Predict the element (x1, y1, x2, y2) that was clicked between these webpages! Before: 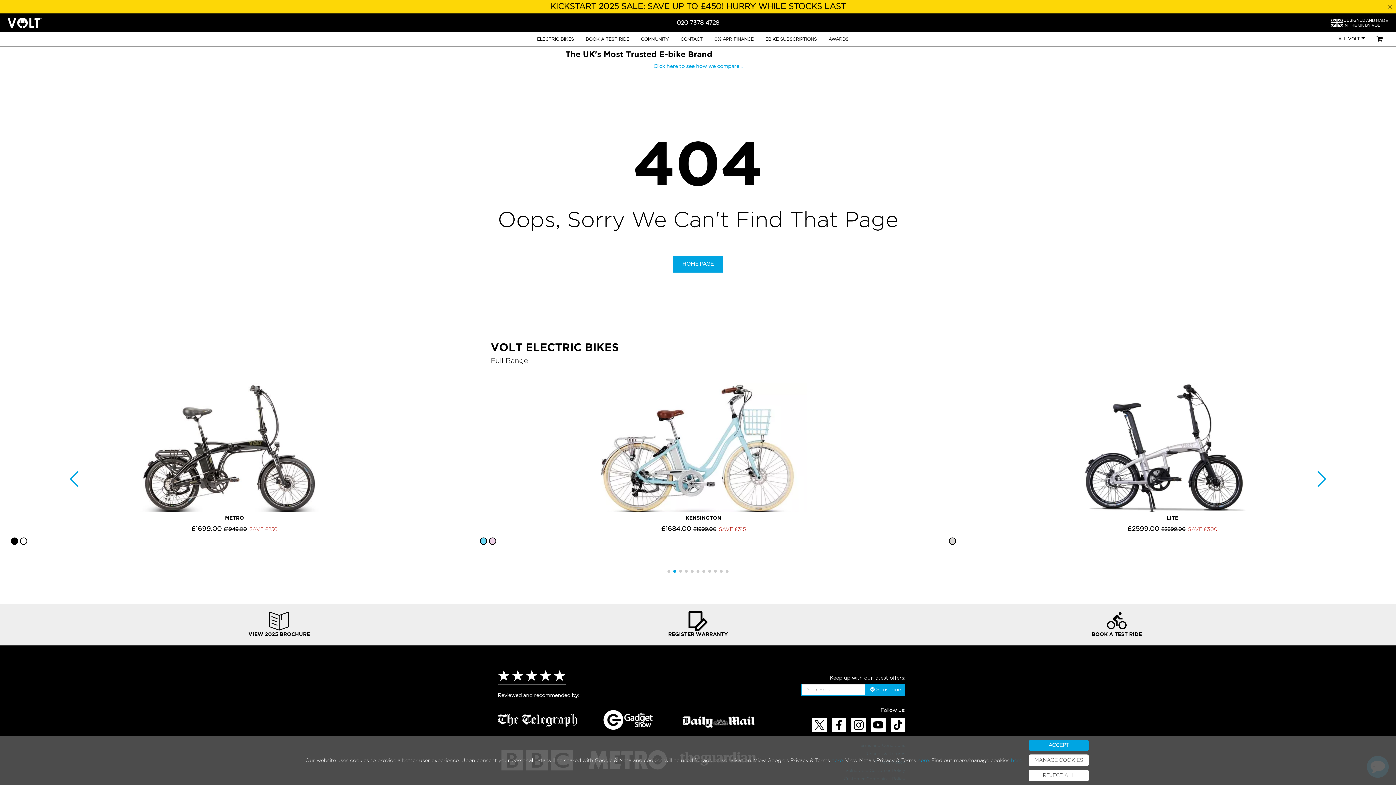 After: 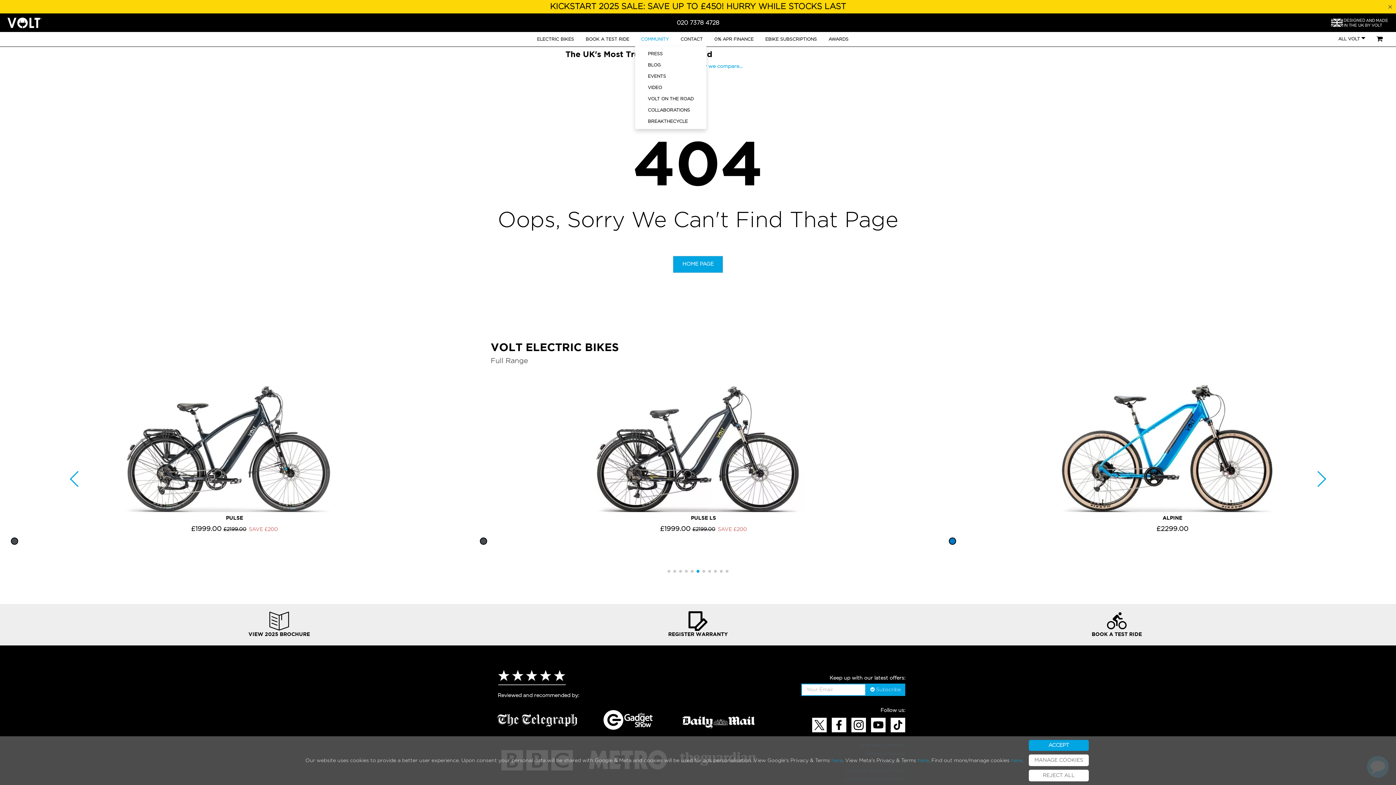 Action: label: COMMUNITY bbox: (635, 32, 674, 46)